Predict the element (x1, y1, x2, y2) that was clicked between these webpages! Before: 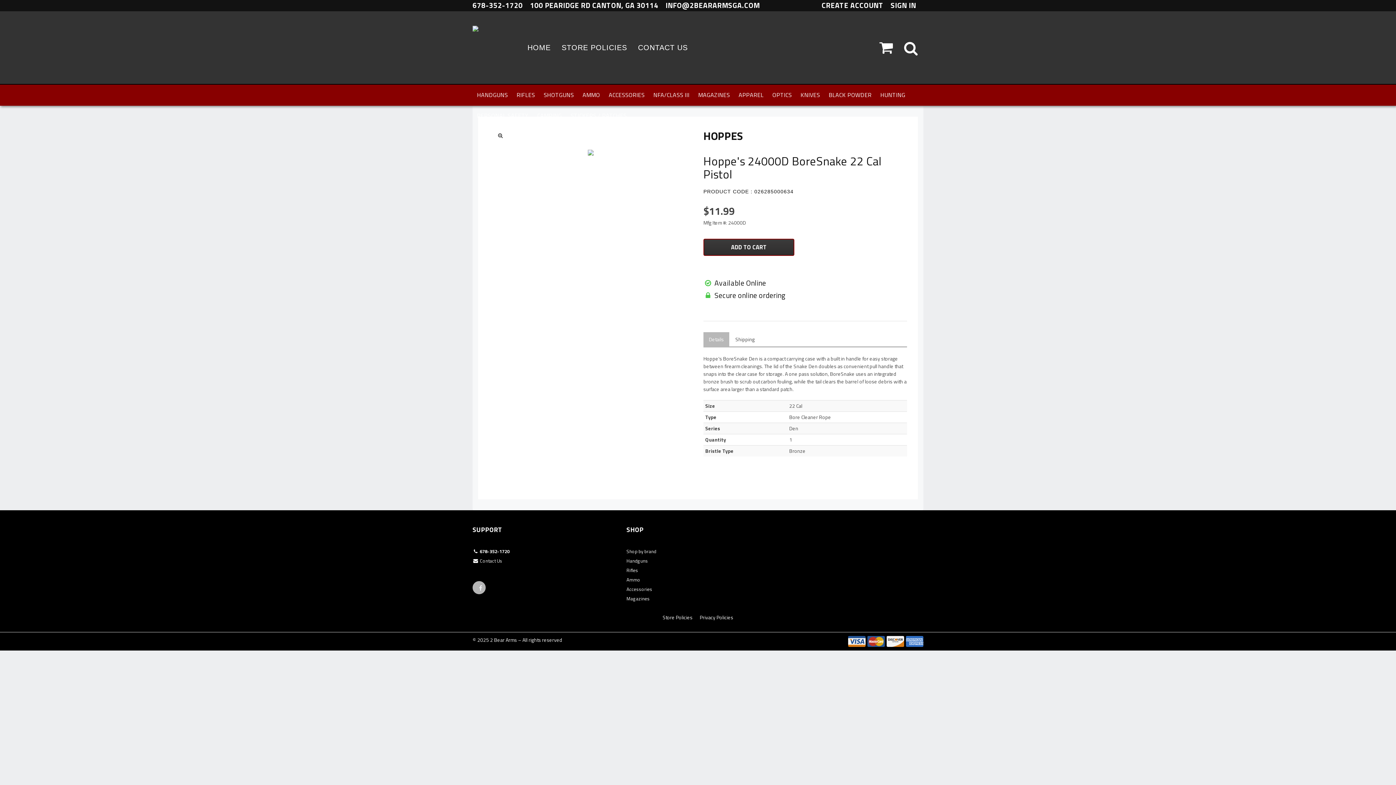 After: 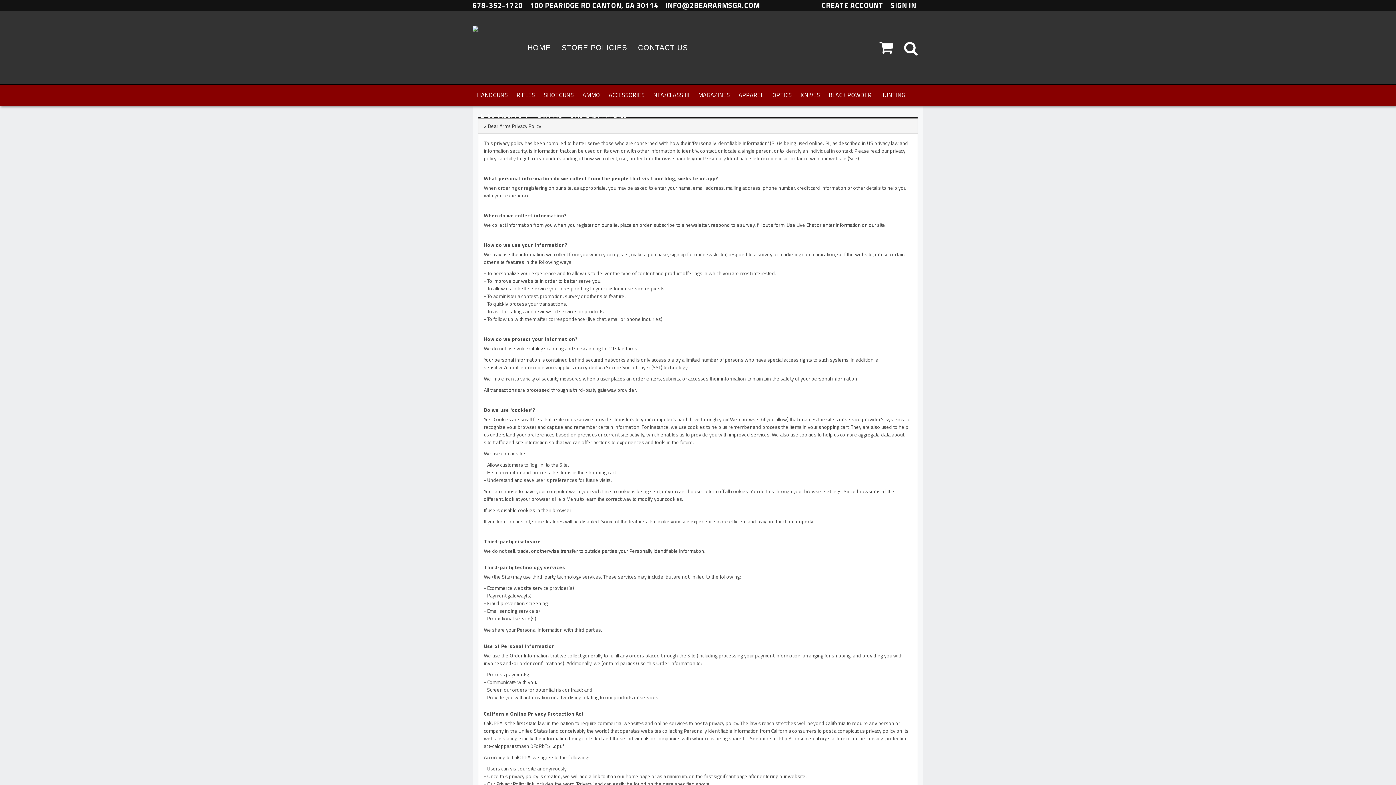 Action: label: Privacy Policies bbox: (700, 613, 733, 621)